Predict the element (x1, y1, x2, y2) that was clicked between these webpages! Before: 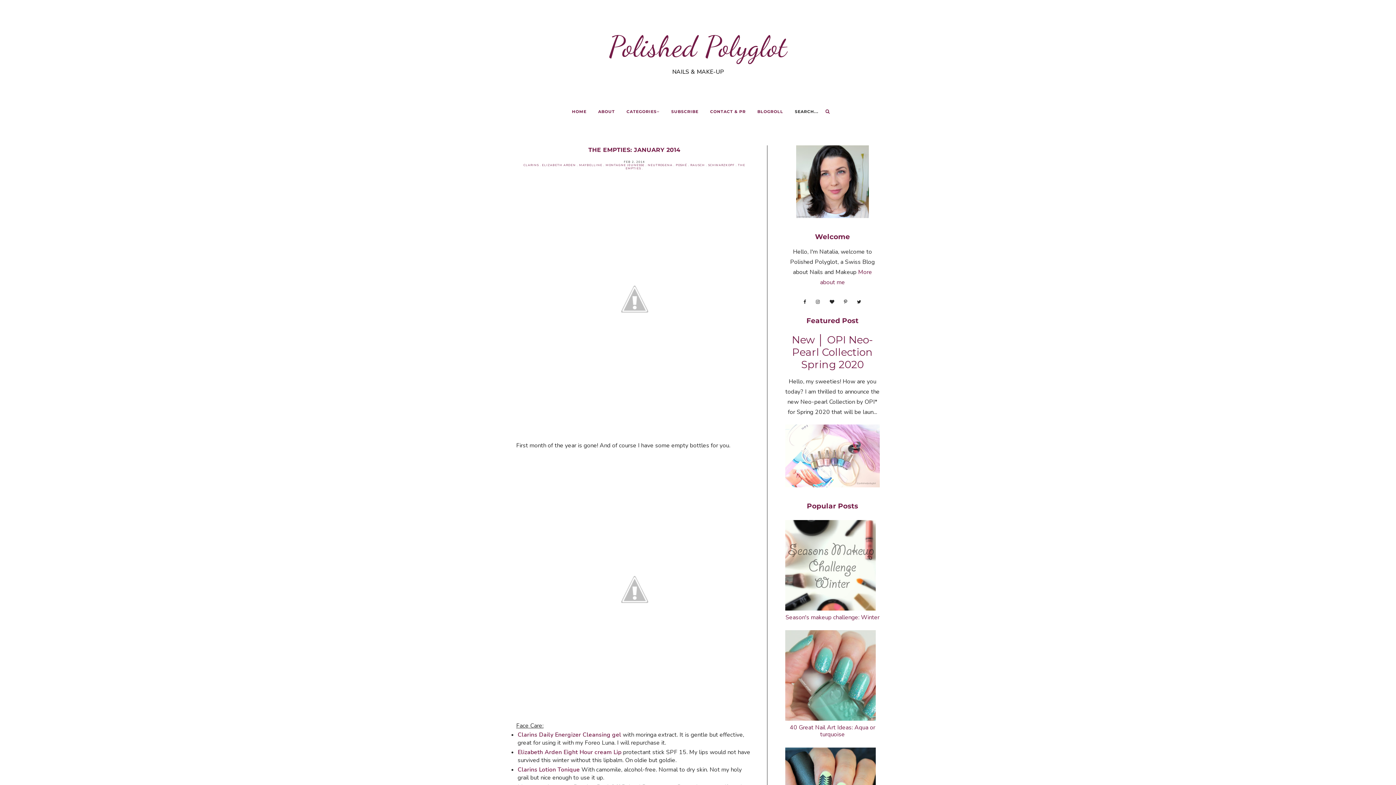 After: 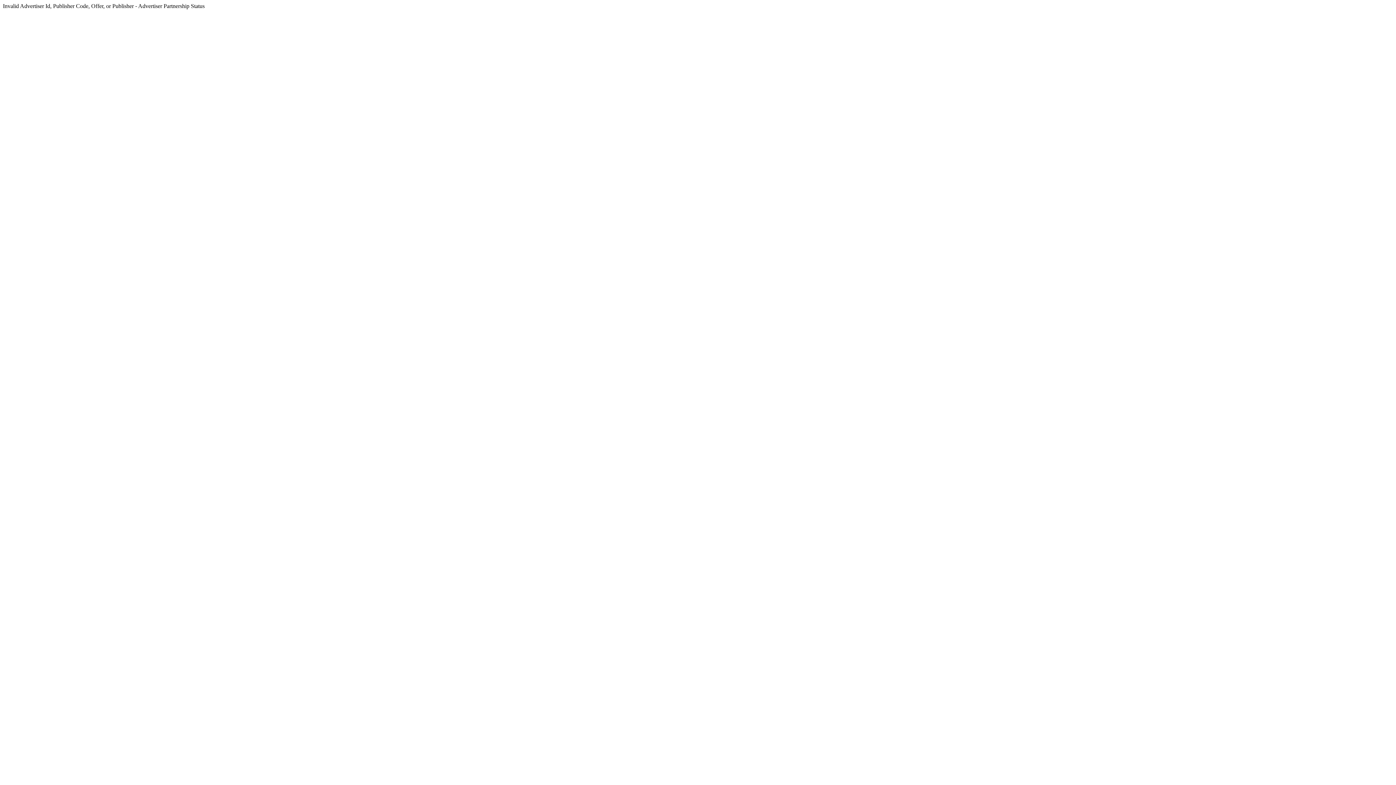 Action: label: Elizabeth Arden Eight Hour cream Lip bbox: (517, 748, 621, 756)